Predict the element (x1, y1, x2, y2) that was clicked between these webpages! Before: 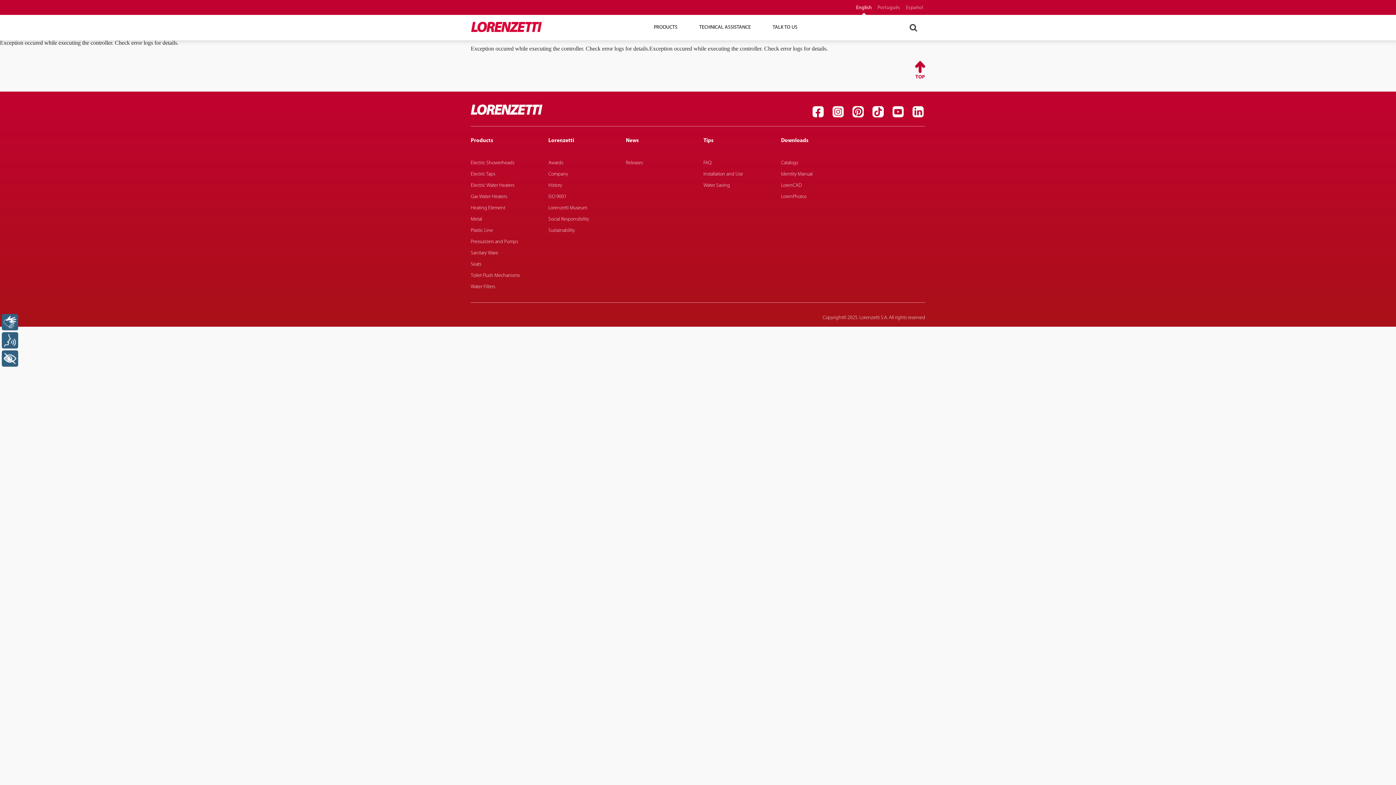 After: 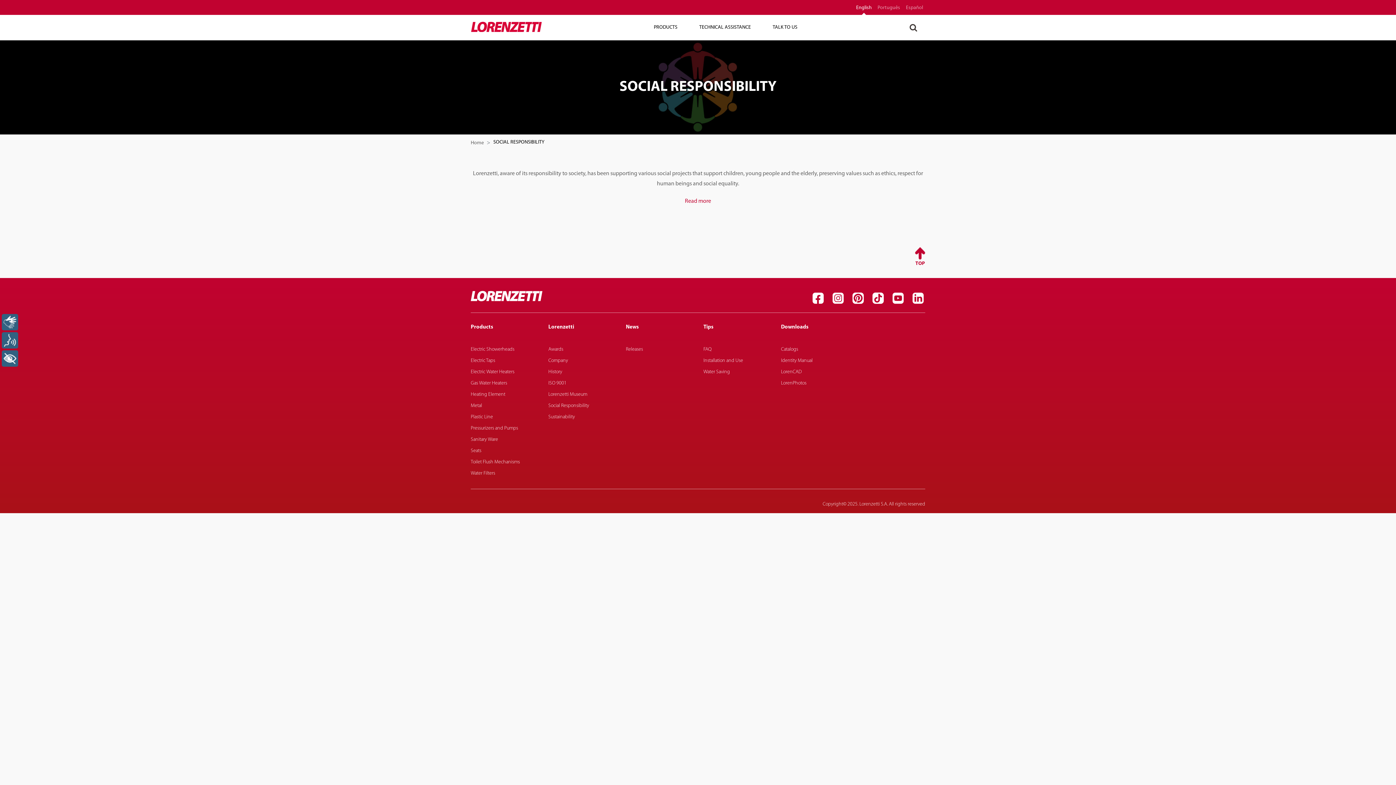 Action: bbox: (548, 216, 589, 222) label: Social Responsibility